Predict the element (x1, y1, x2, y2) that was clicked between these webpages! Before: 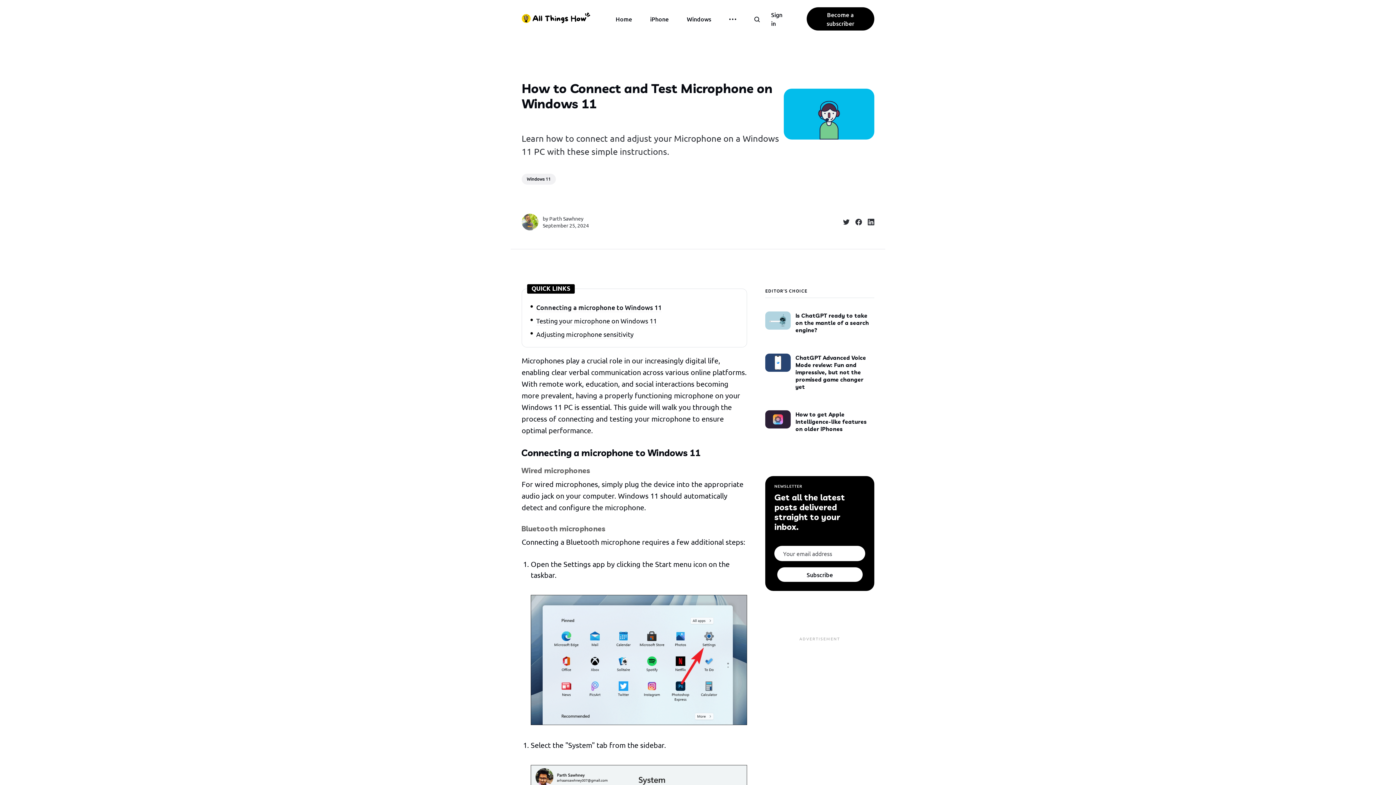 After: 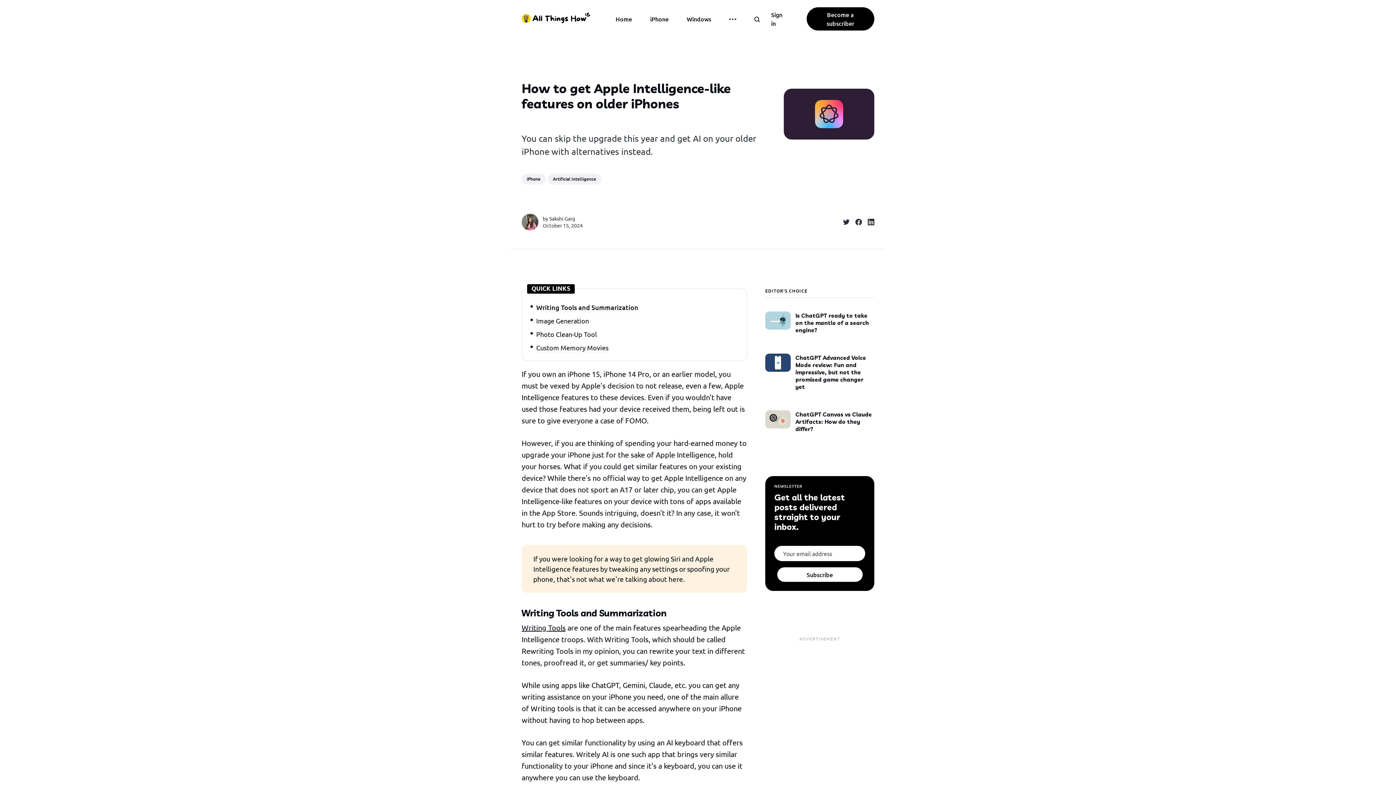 Action: label: How to get Apple Intelligence-like features on older iPhones bbox: (765, 402, 874, 433)